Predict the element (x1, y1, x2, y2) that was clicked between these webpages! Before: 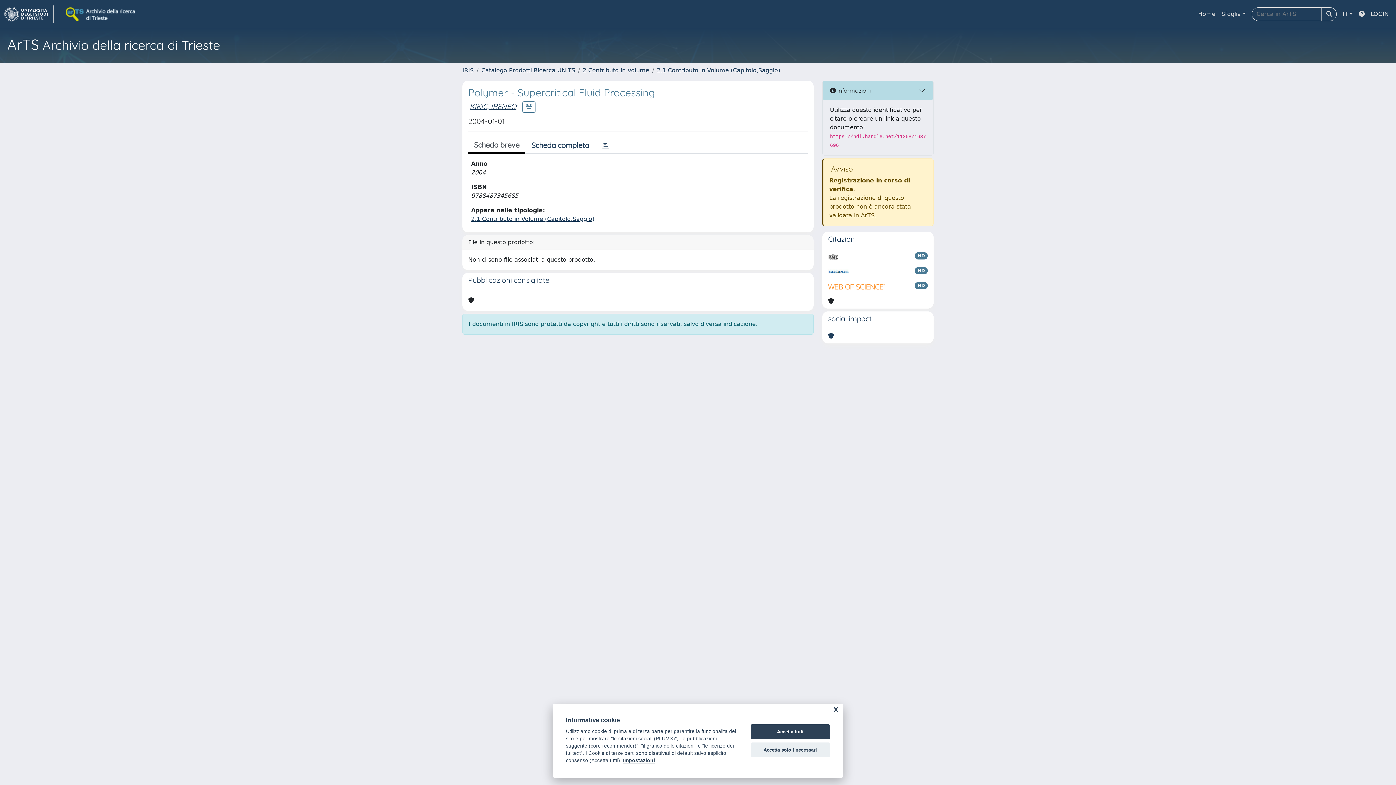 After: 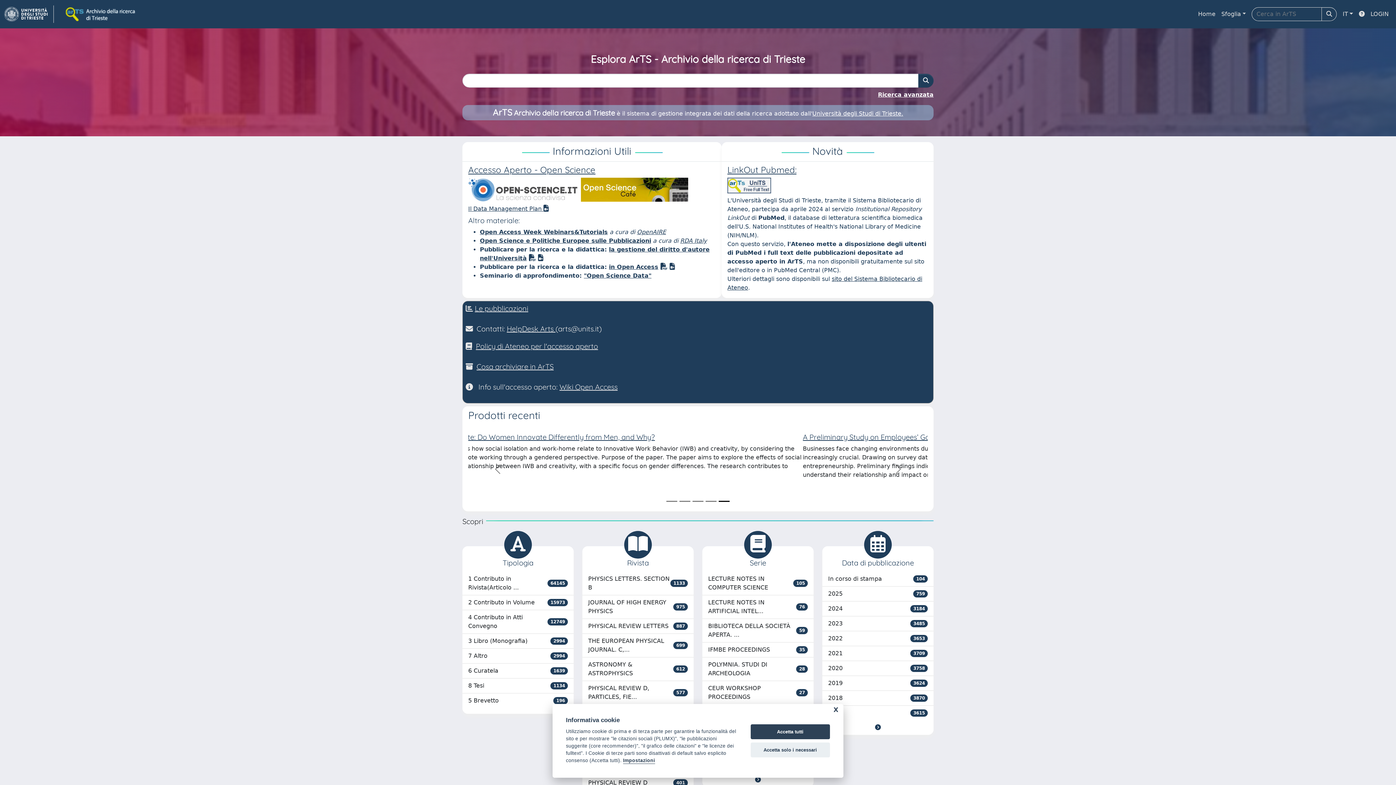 Action: bbox: (4, 5, 53, 22) label: link homepage